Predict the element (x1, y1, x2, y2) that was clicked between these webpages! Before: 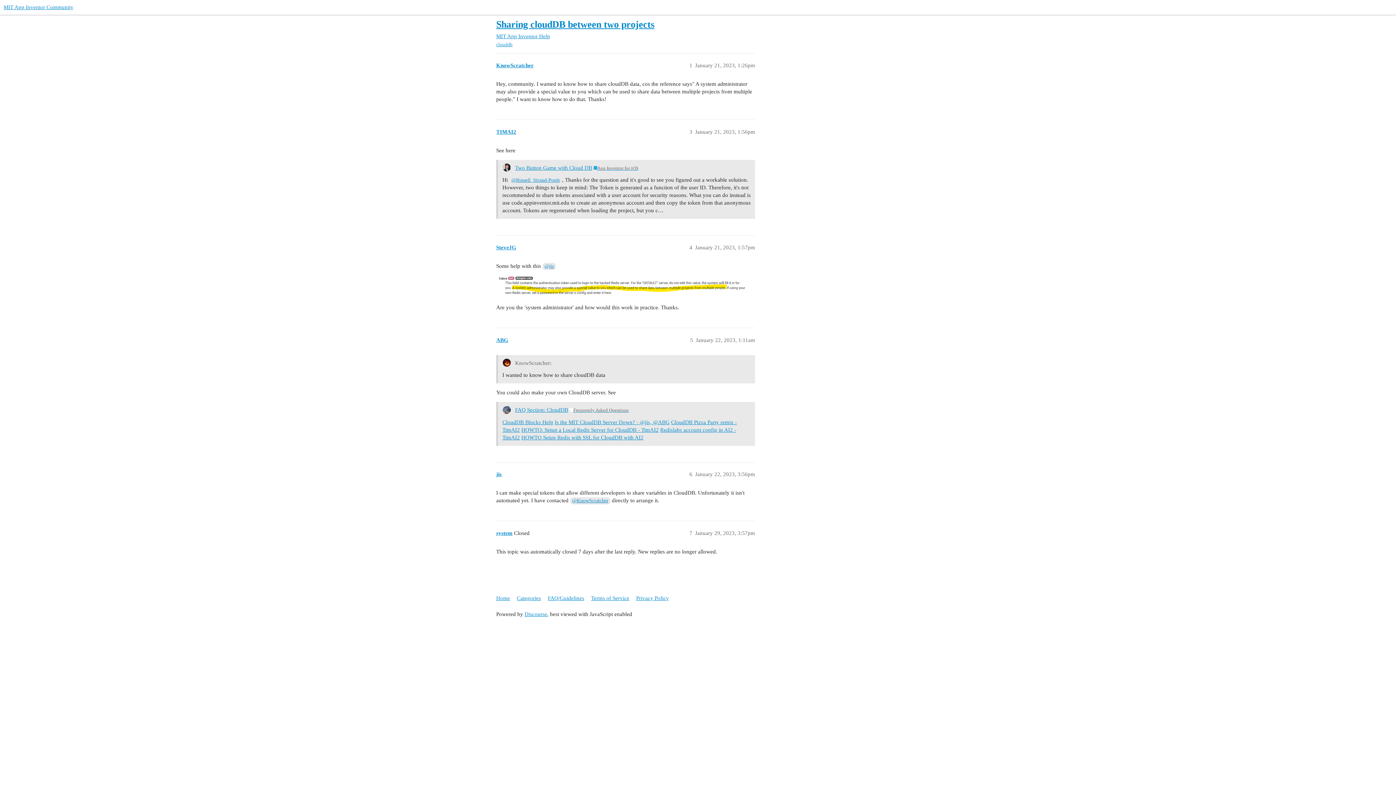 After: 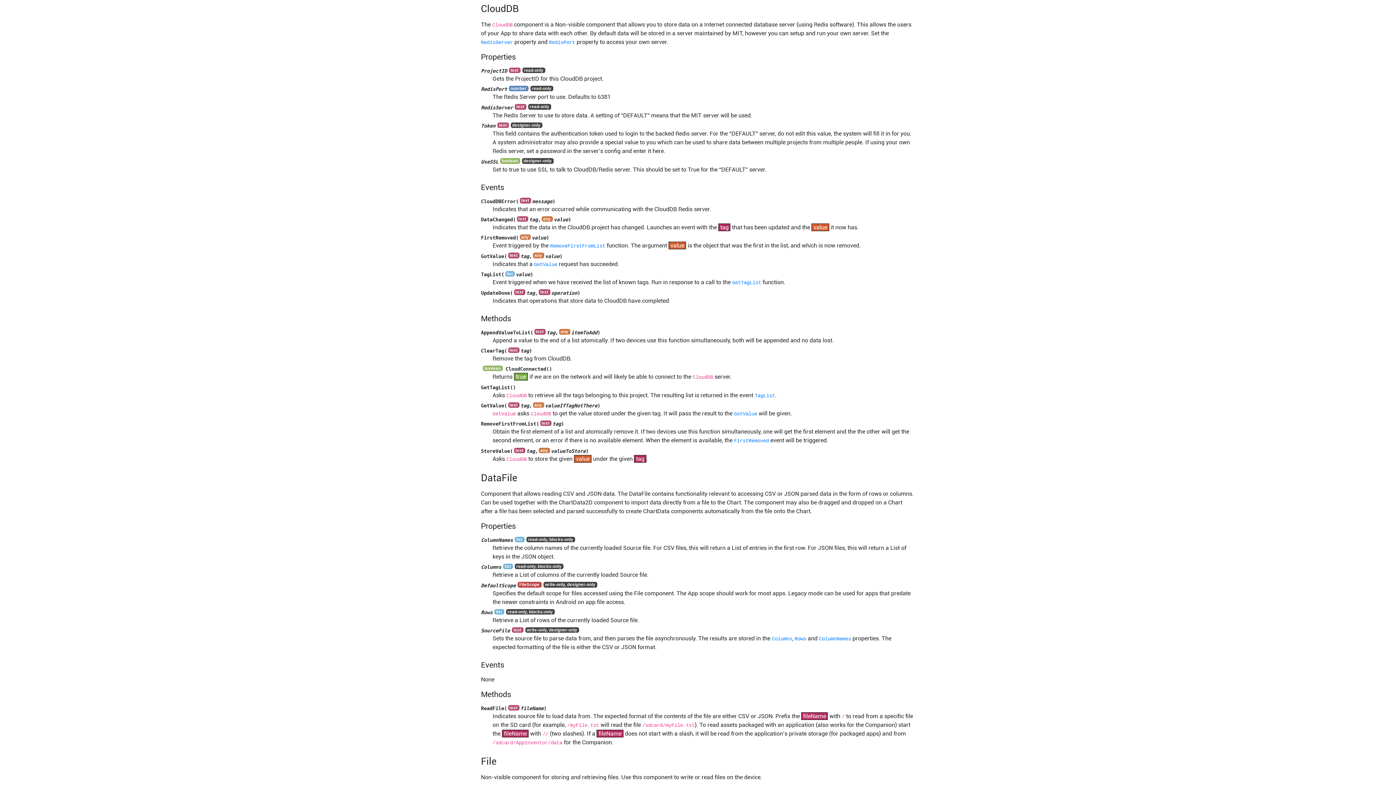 Action: bbox: (502, 419, 553, 425) label: CloudDB Blocks Help